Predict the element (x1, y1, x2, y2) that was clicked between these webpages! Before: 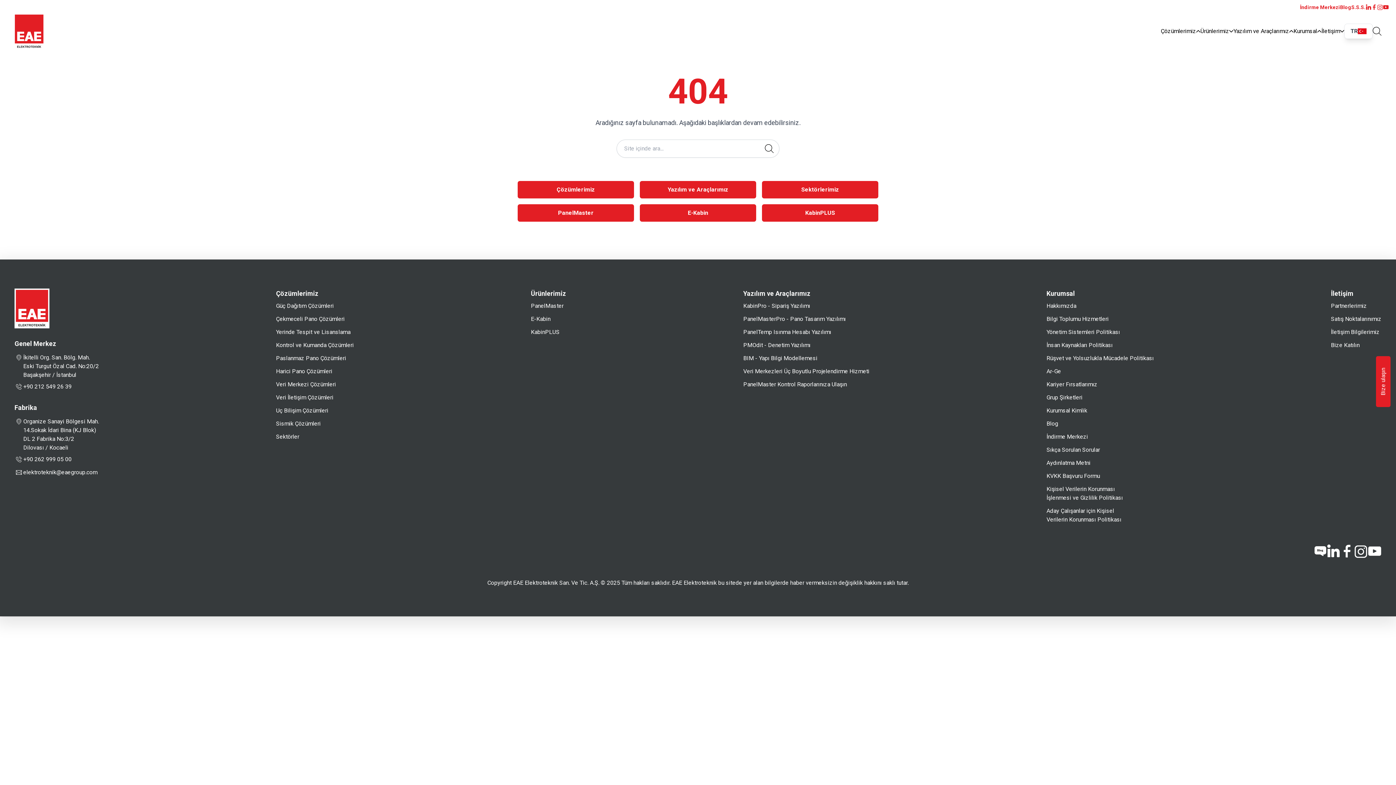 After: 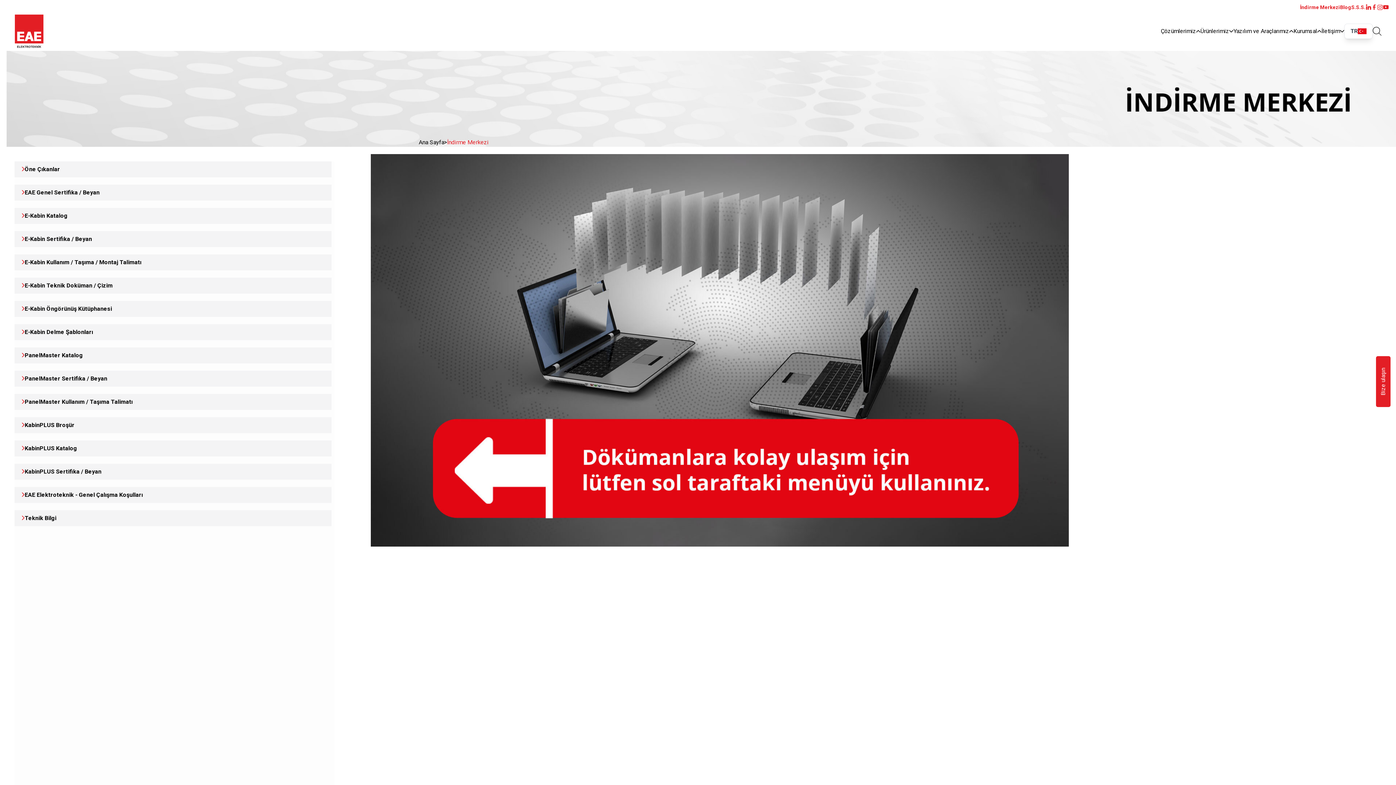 Action: label: İndirme Merkezi bbox: (1046, 433, 1088, 440)